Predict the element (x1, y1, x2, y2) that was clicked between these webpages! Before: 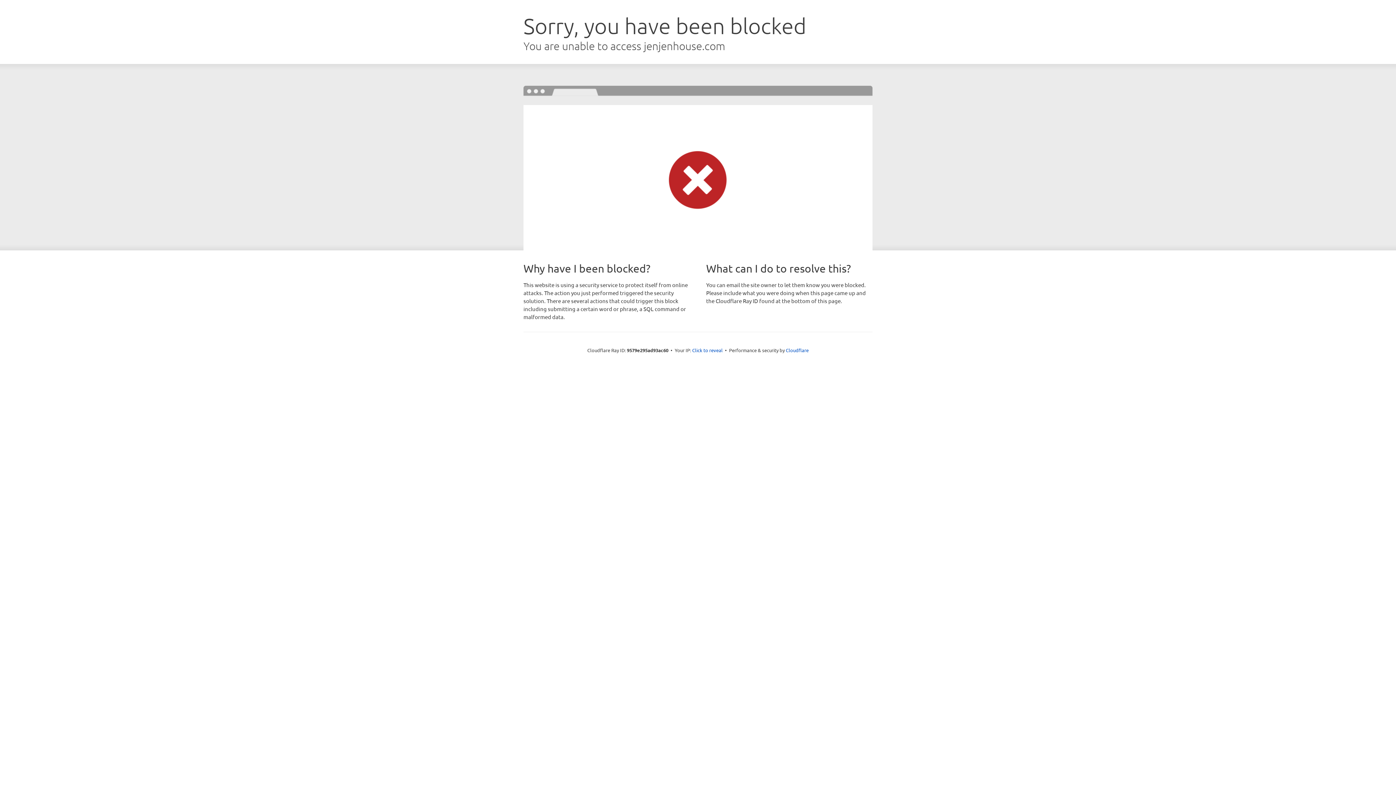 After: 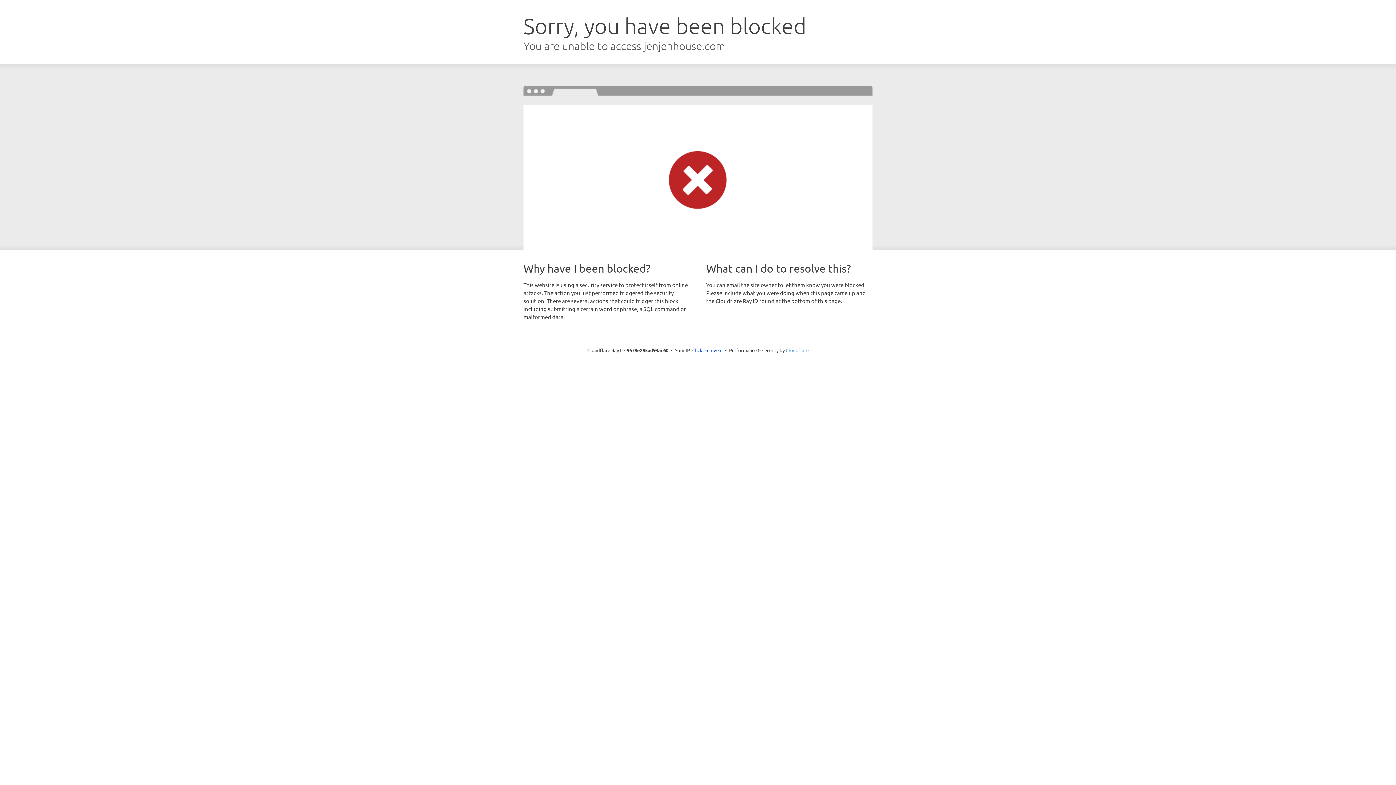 Action: bbox: (786, 347, 808, 353) label: Cloudflare